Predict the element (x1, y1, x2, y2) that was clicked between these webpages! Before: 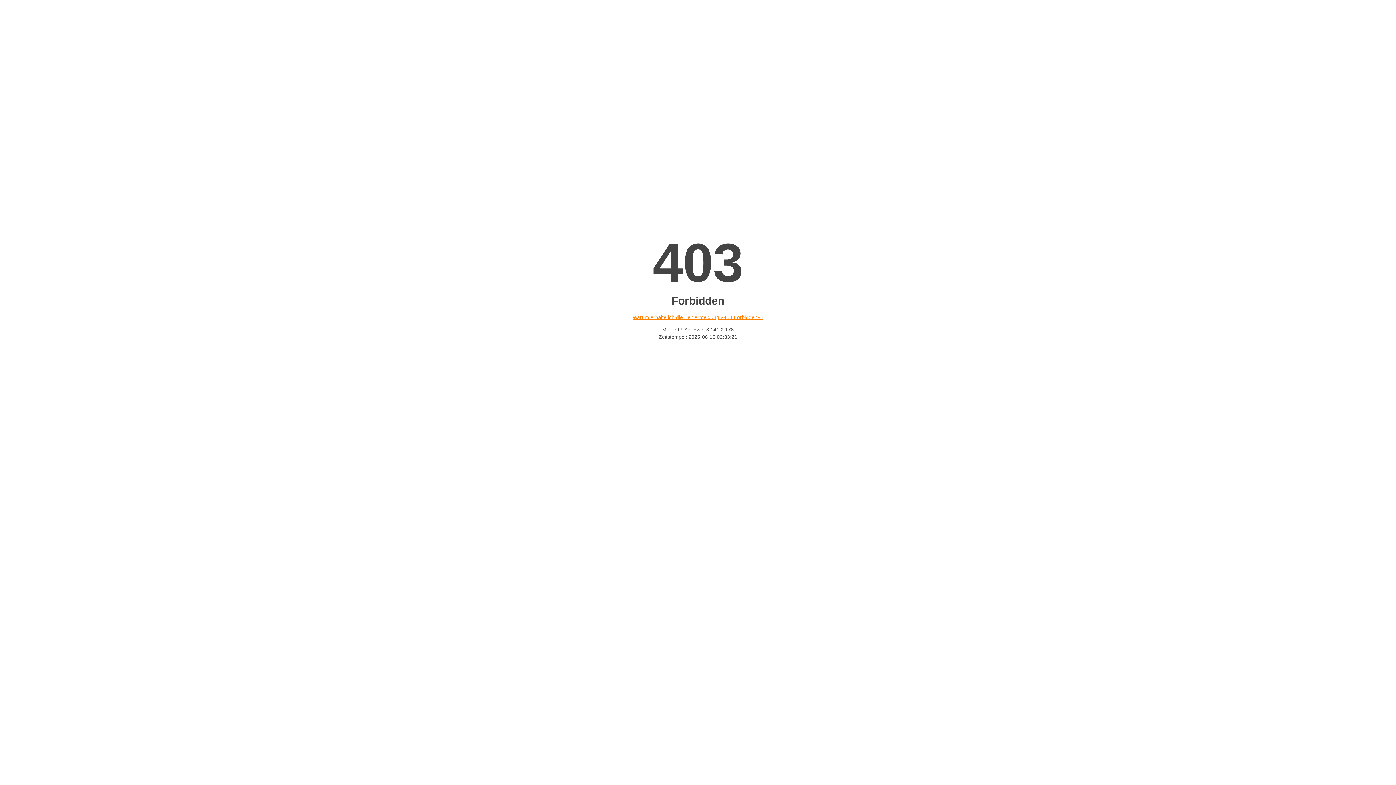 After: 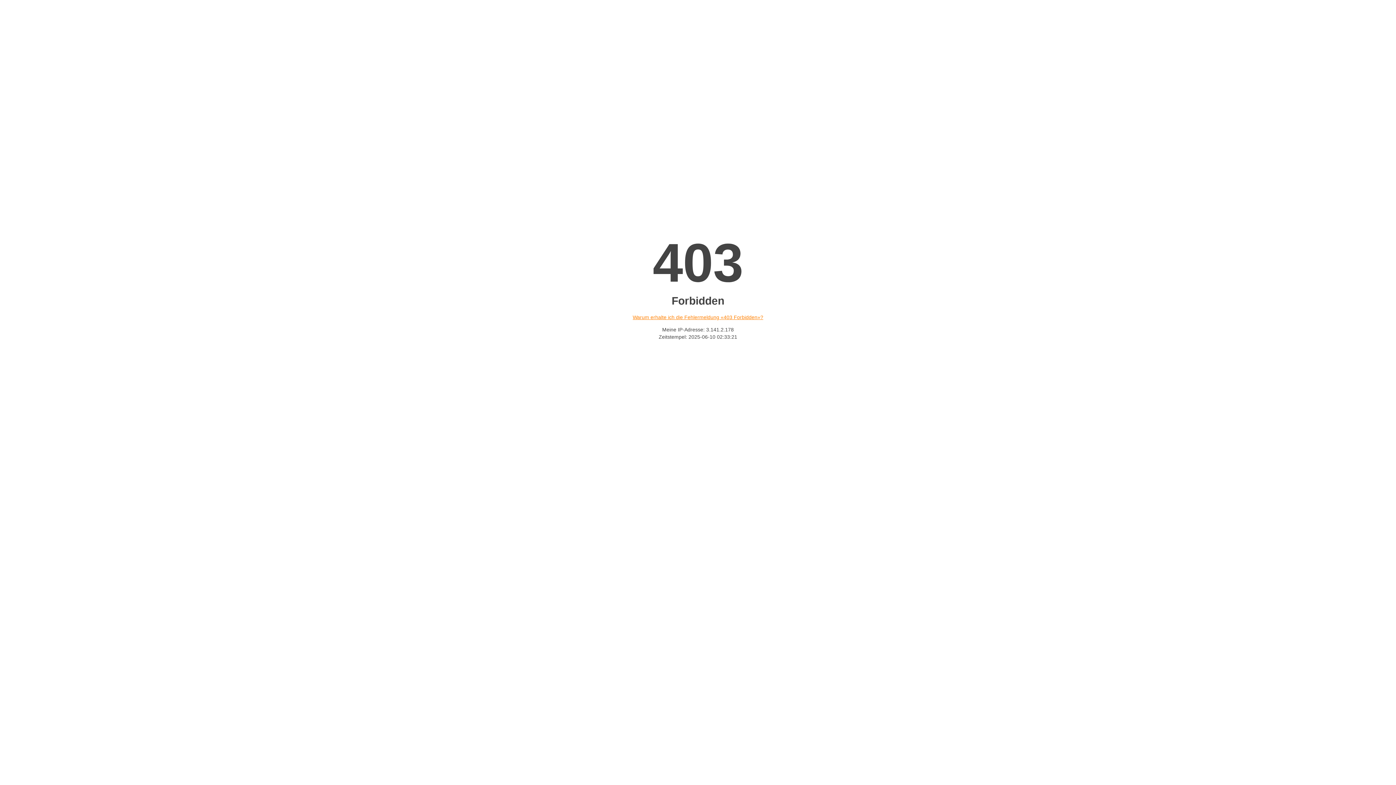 Action: label: Warum erhalte ich die Fehlermeldung «403 Forbidden»? bbox: (632, 314, 763, 320)